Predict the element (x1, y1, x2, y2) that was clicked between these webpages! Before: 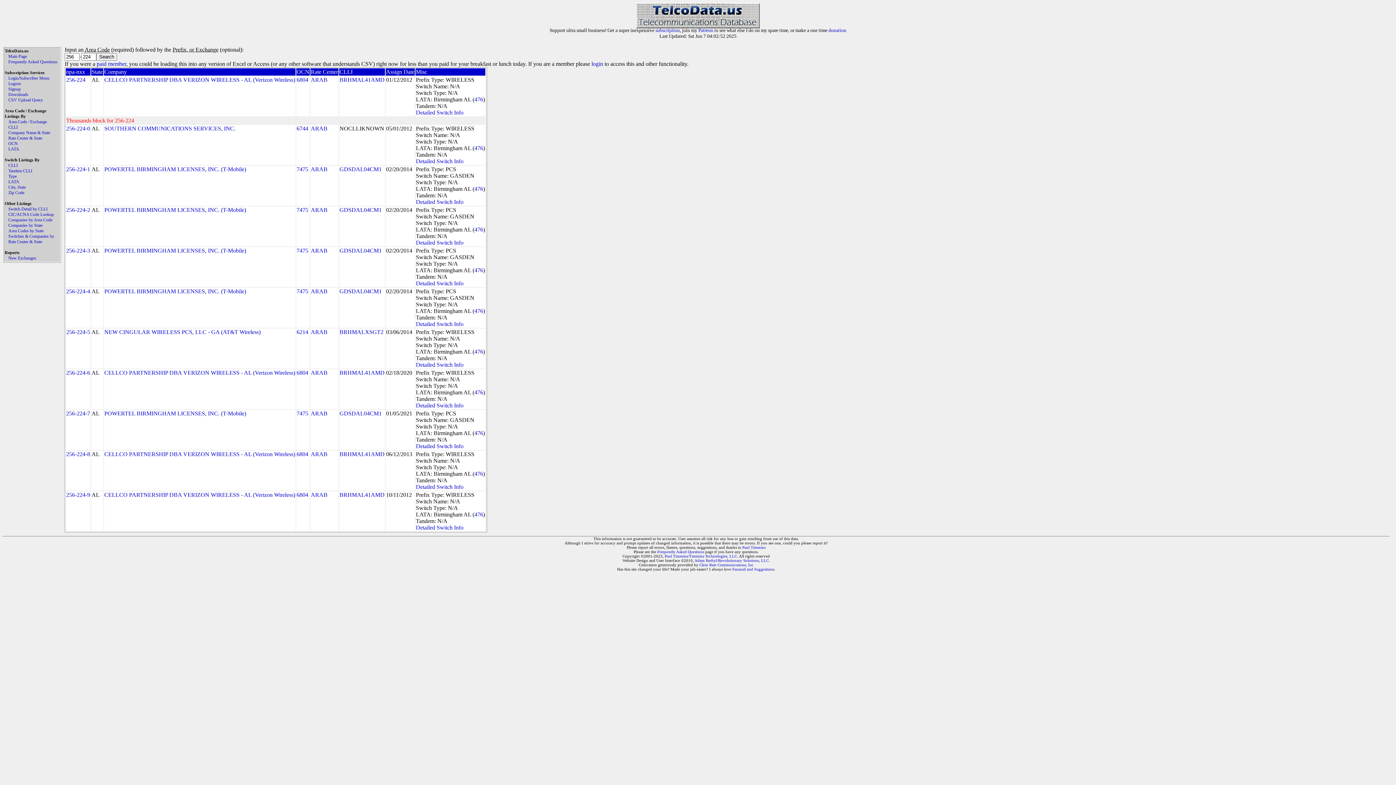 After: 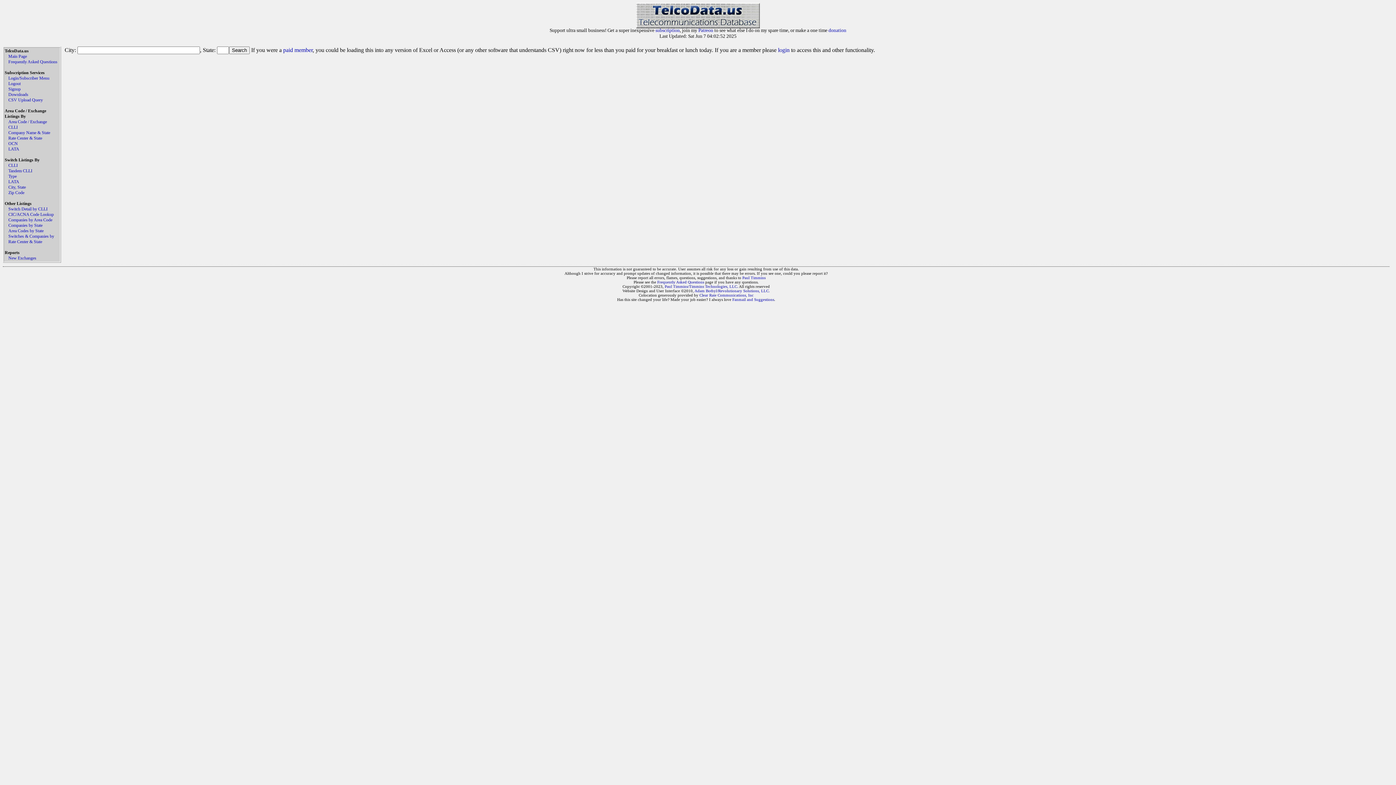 Action: bbox: (8, 184, 25, 189) label: City, State